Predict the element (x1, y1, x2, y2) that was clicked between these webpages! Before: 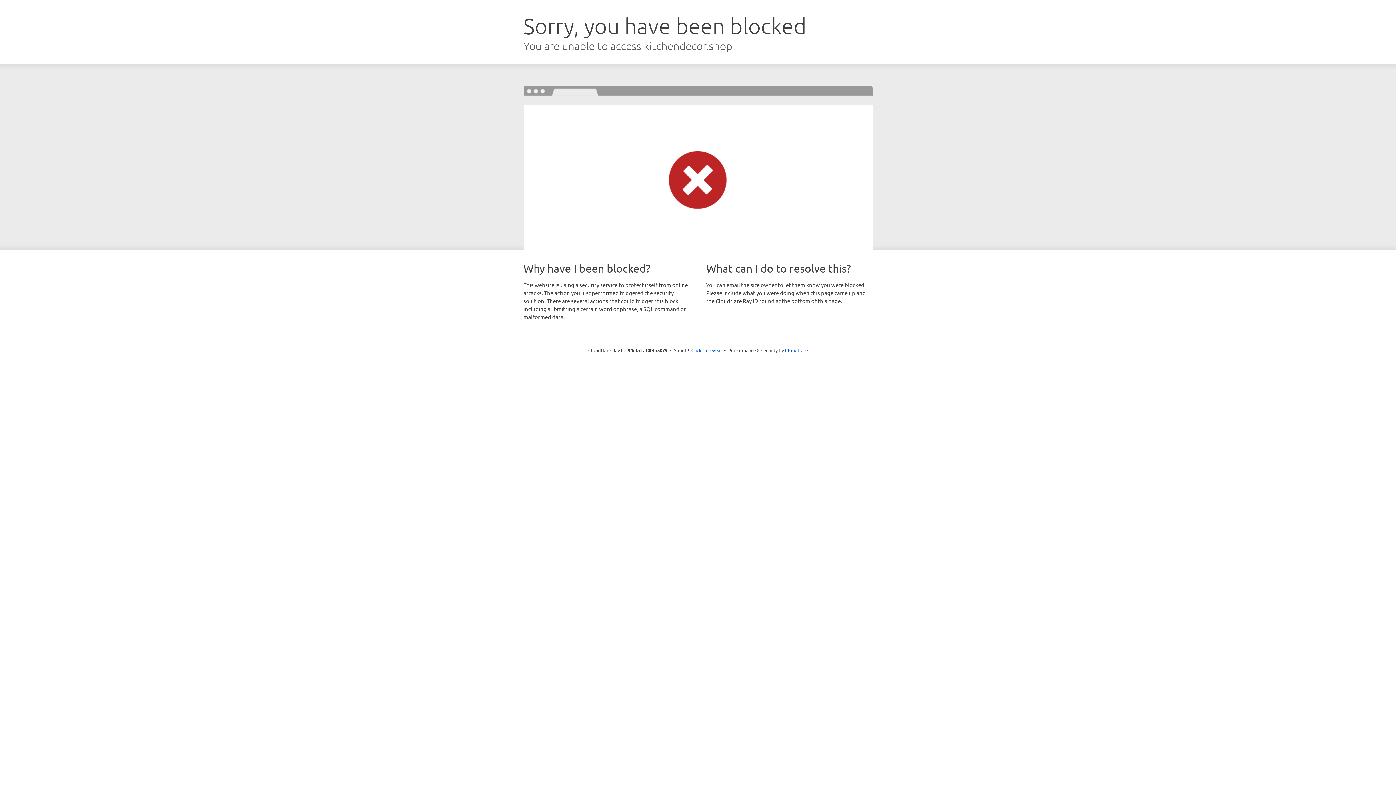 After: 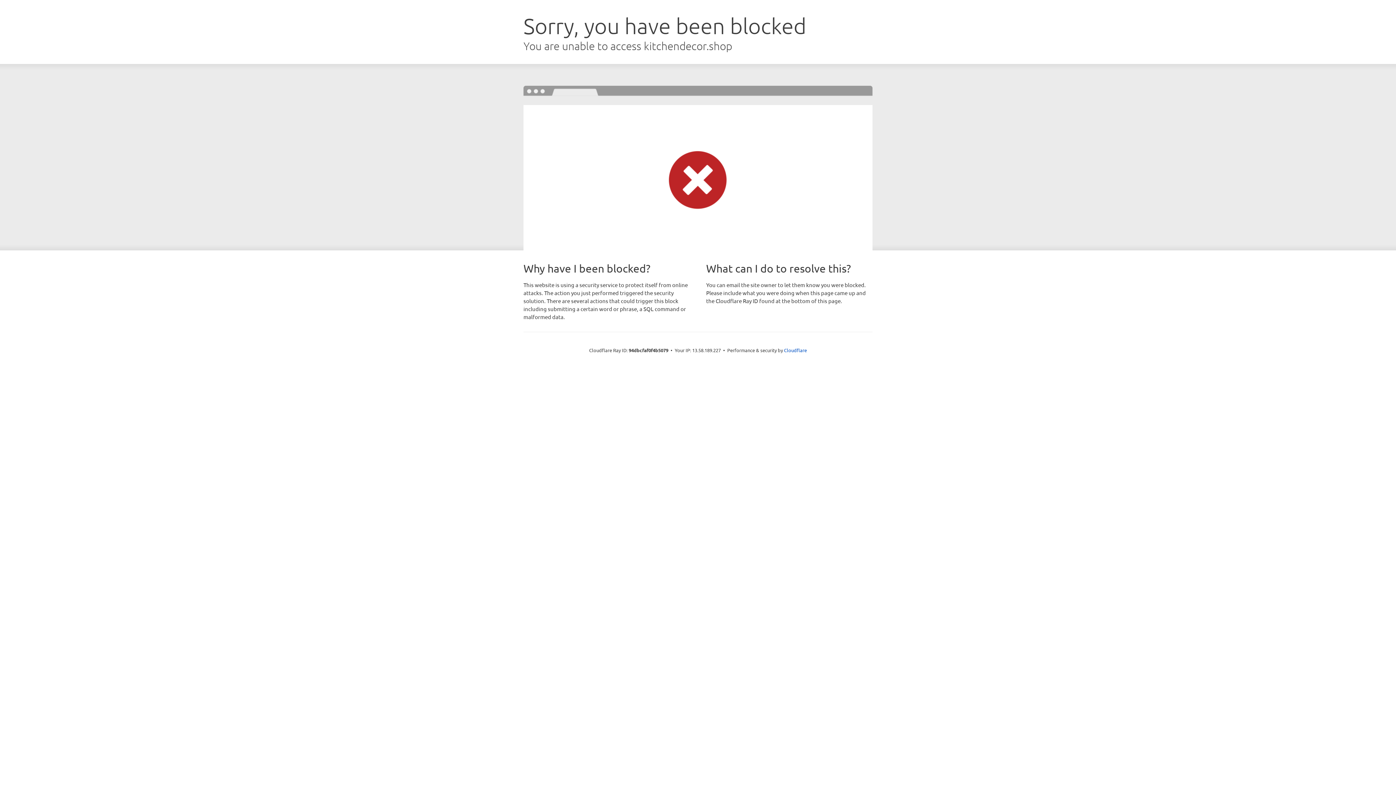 Action: bbox: (691, 346, 722, 353) label: Click to reveal